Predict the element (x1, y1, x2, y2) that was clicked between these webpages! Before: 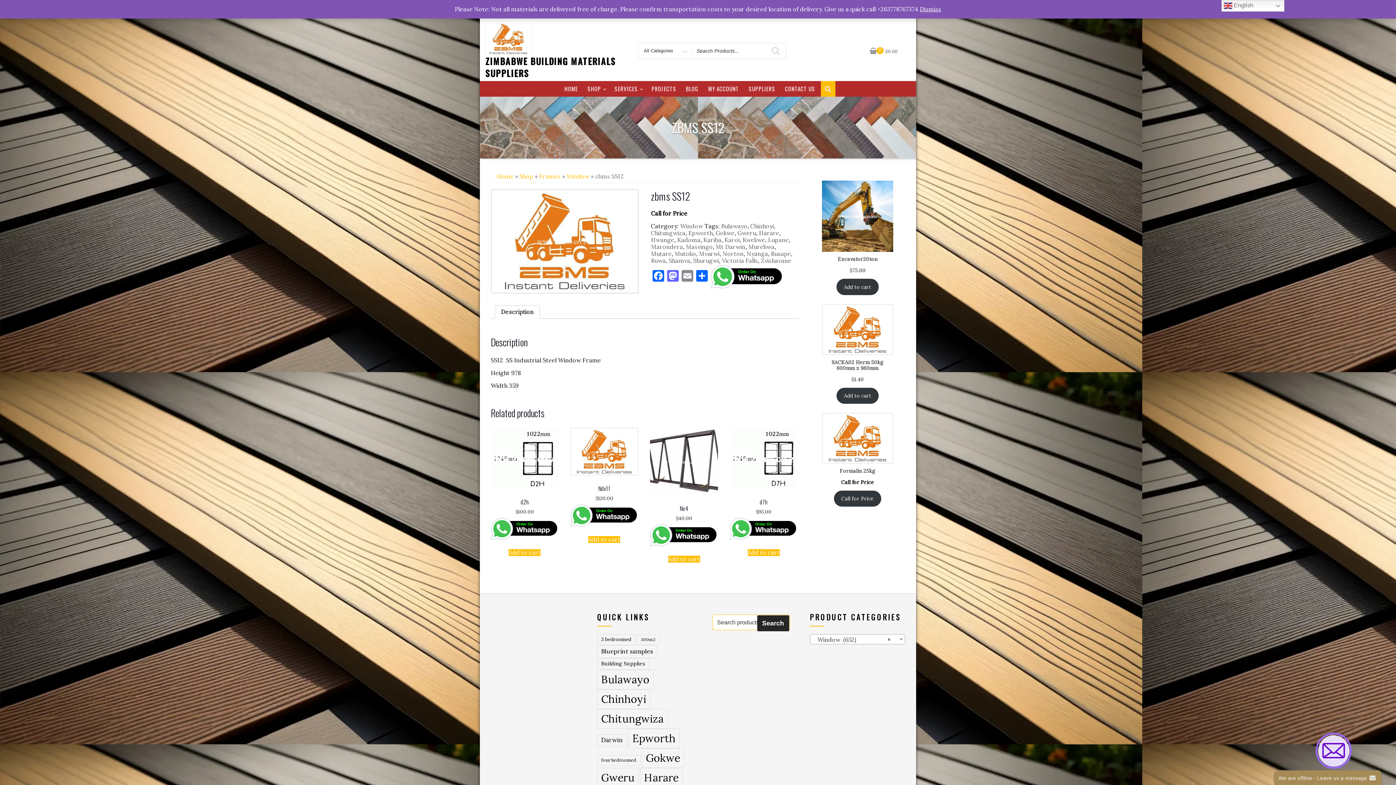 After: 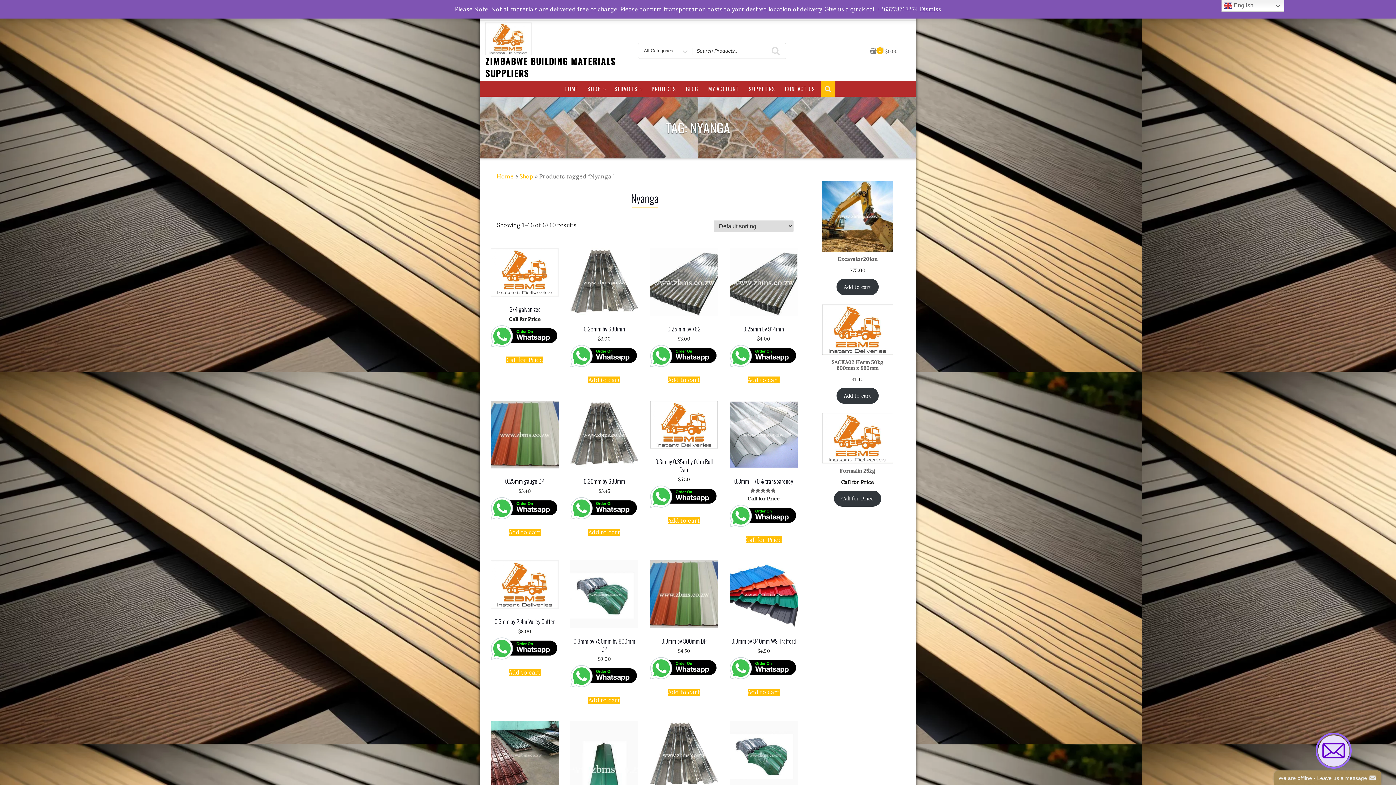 Action: label: Nyanga bbox: (746, 250, 768, 257)